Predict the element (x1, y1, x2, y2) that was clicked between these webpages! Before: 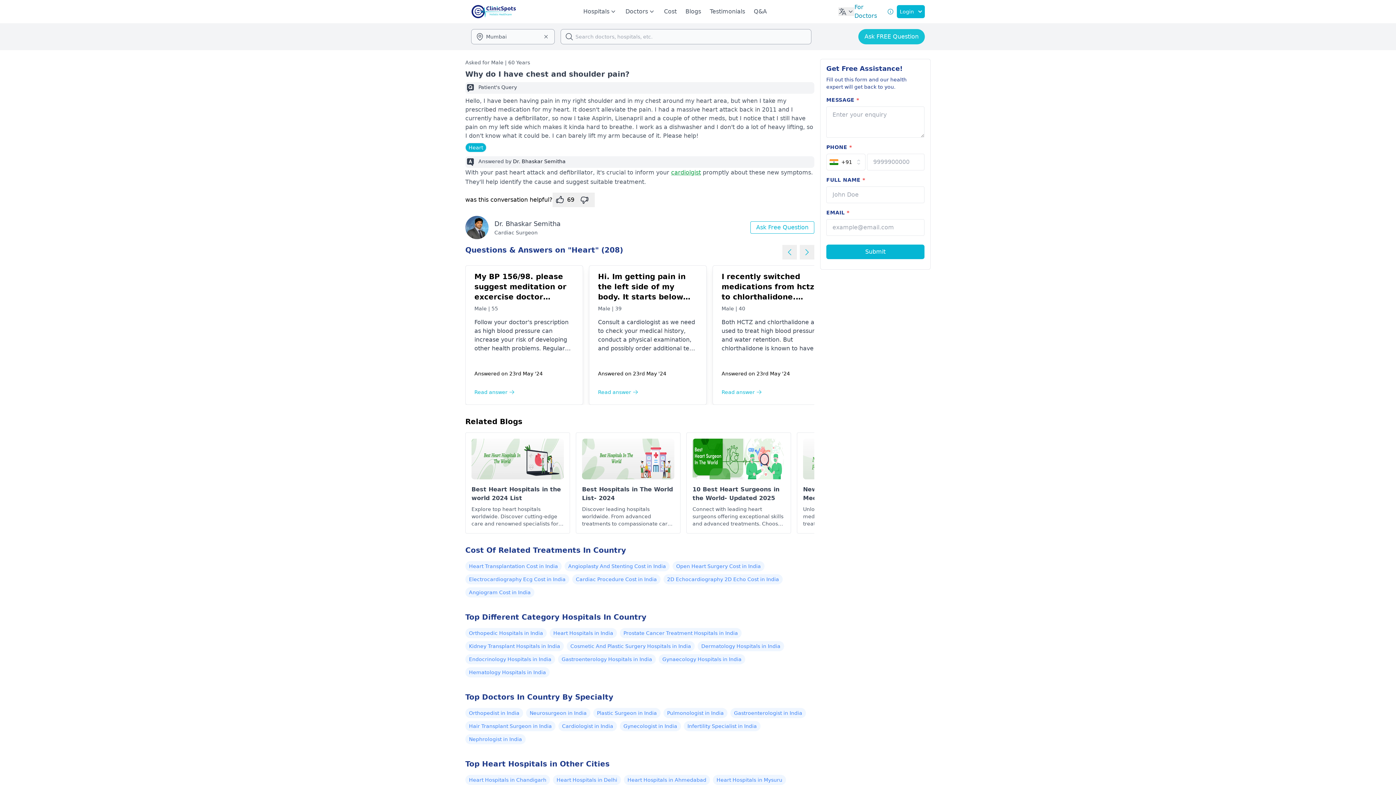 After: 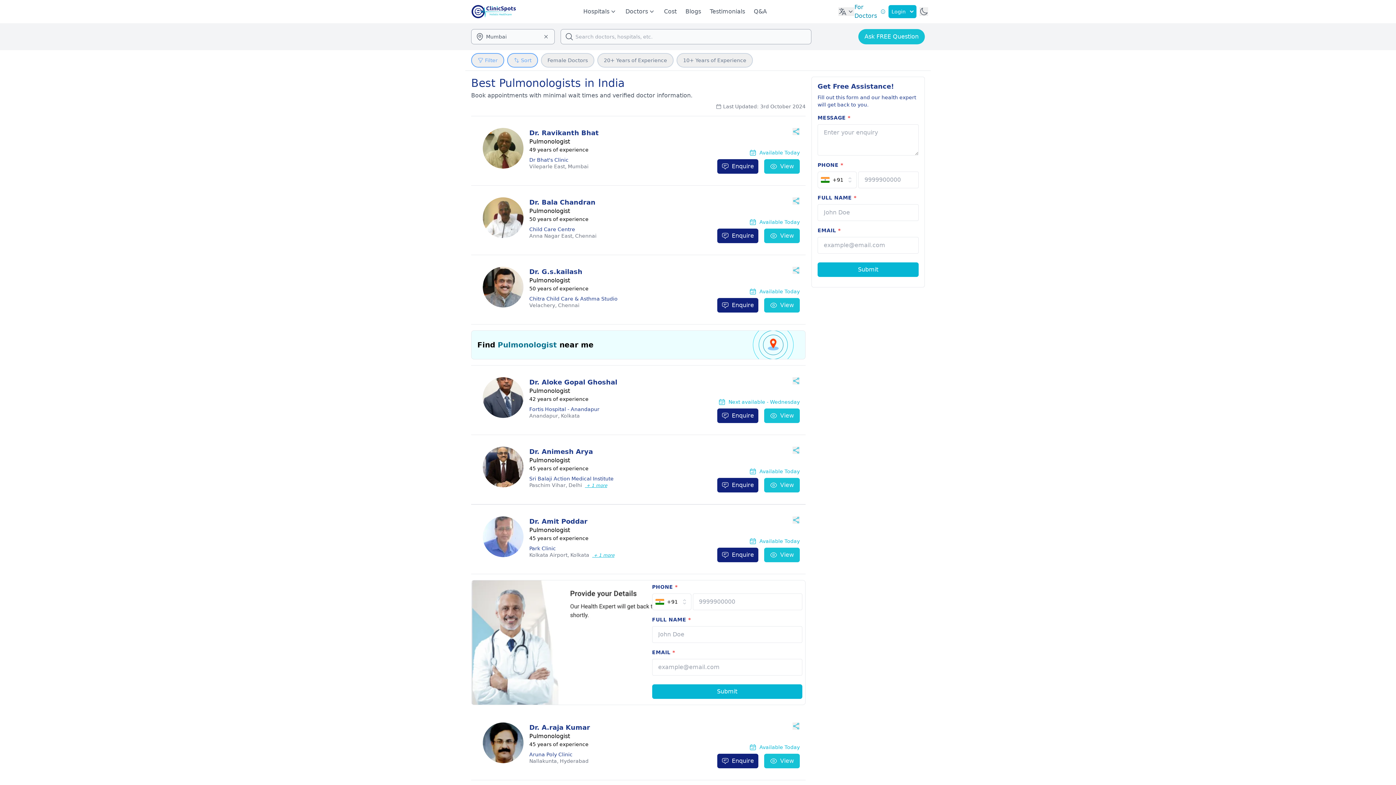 Action: bbox: (663, 708, 727, 718) label: Pulmonologist in India